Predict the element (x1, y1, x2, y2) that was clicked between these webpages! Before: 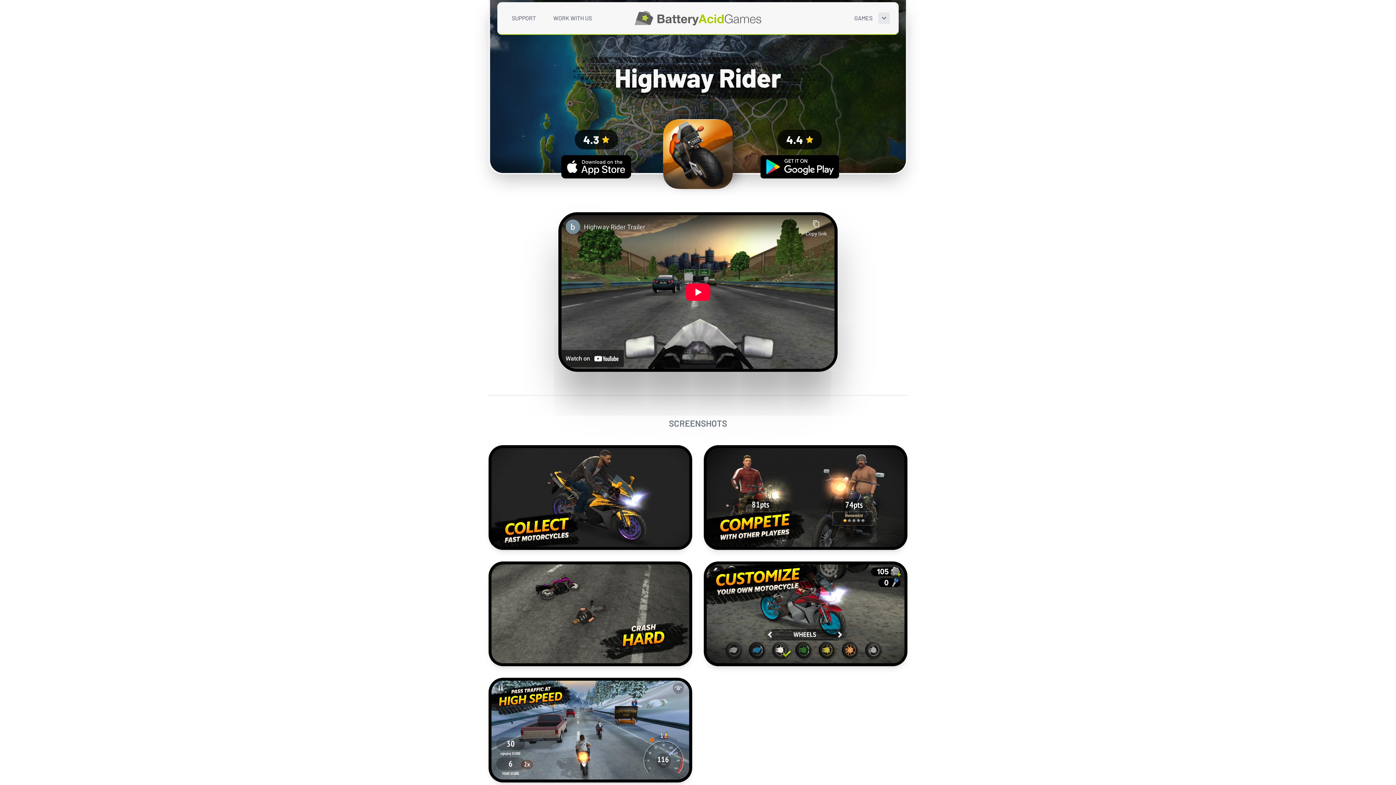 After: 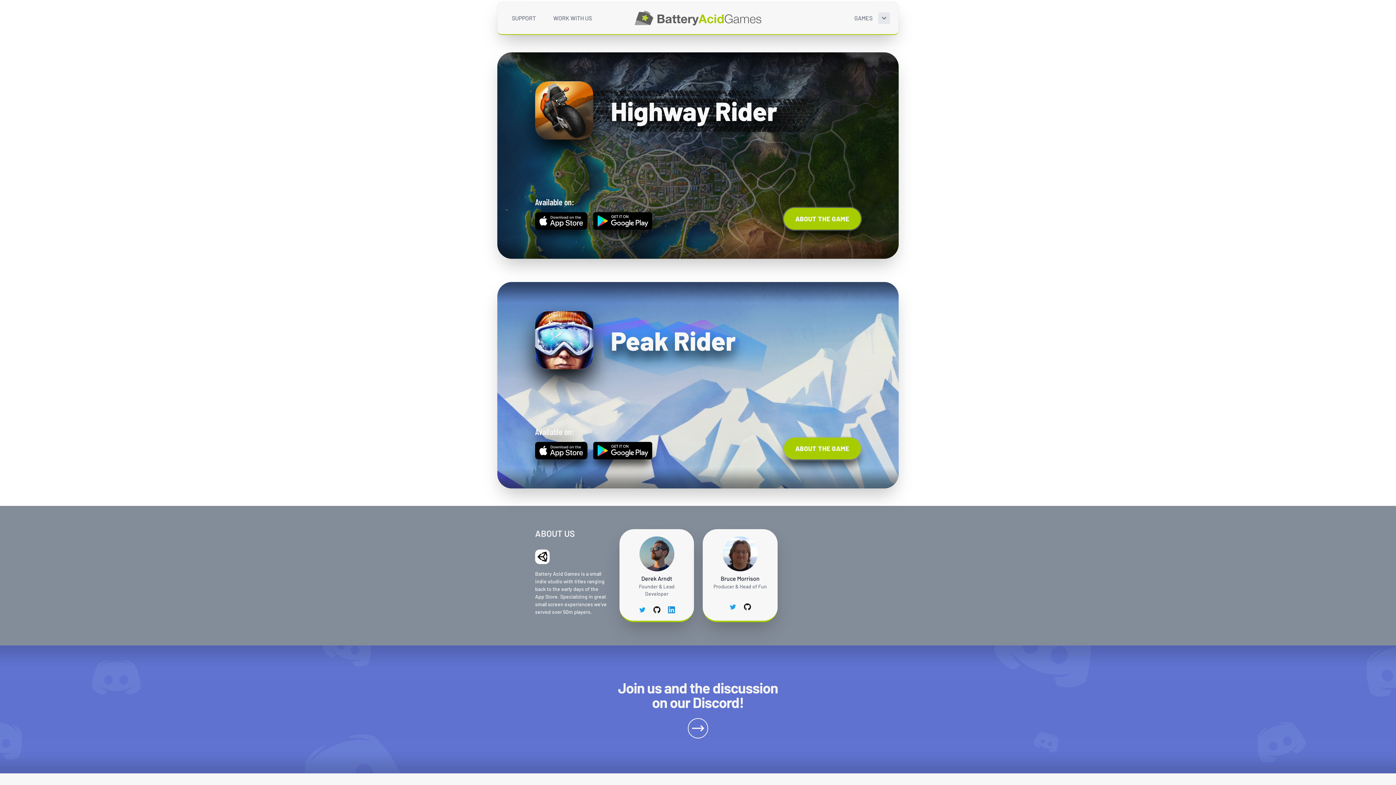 Action: bbox: (634, 10, 761, 25)